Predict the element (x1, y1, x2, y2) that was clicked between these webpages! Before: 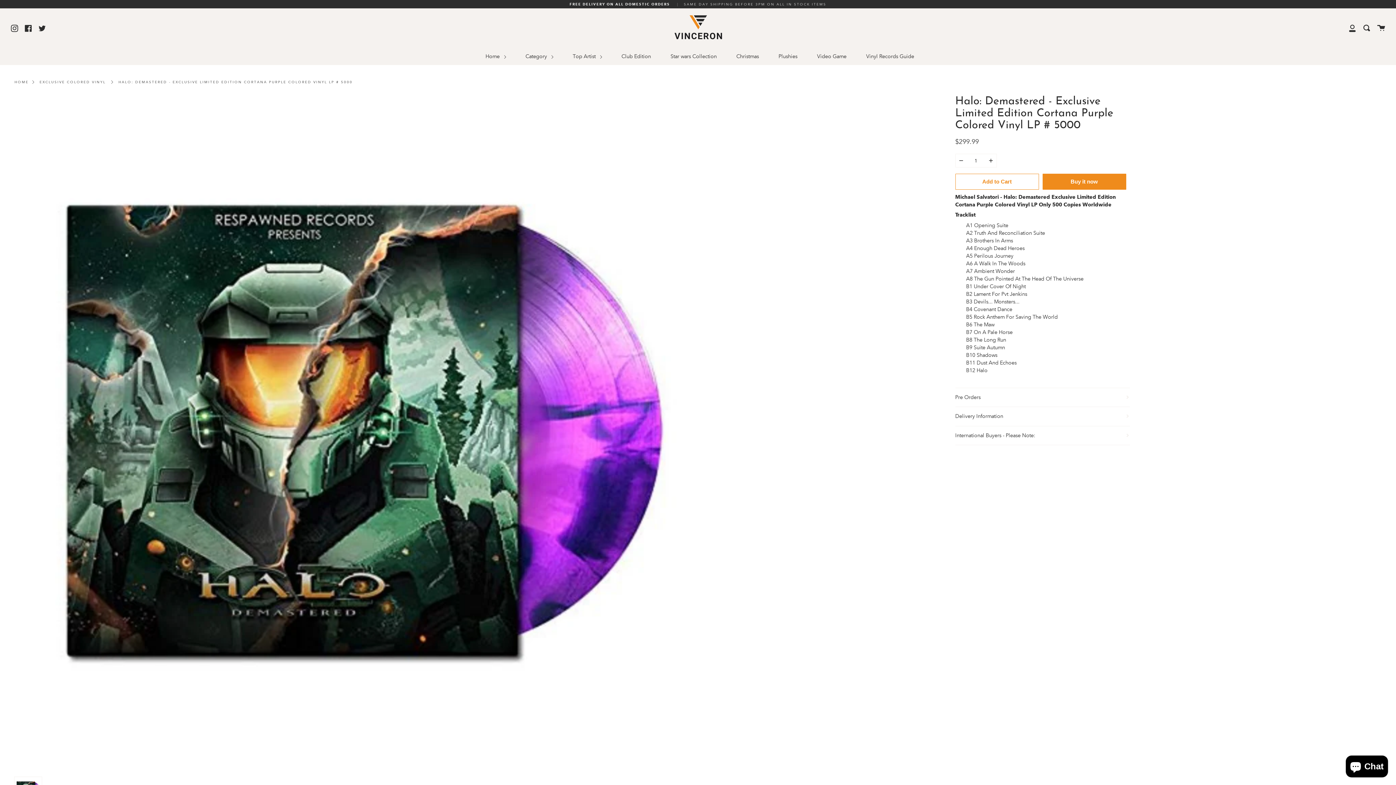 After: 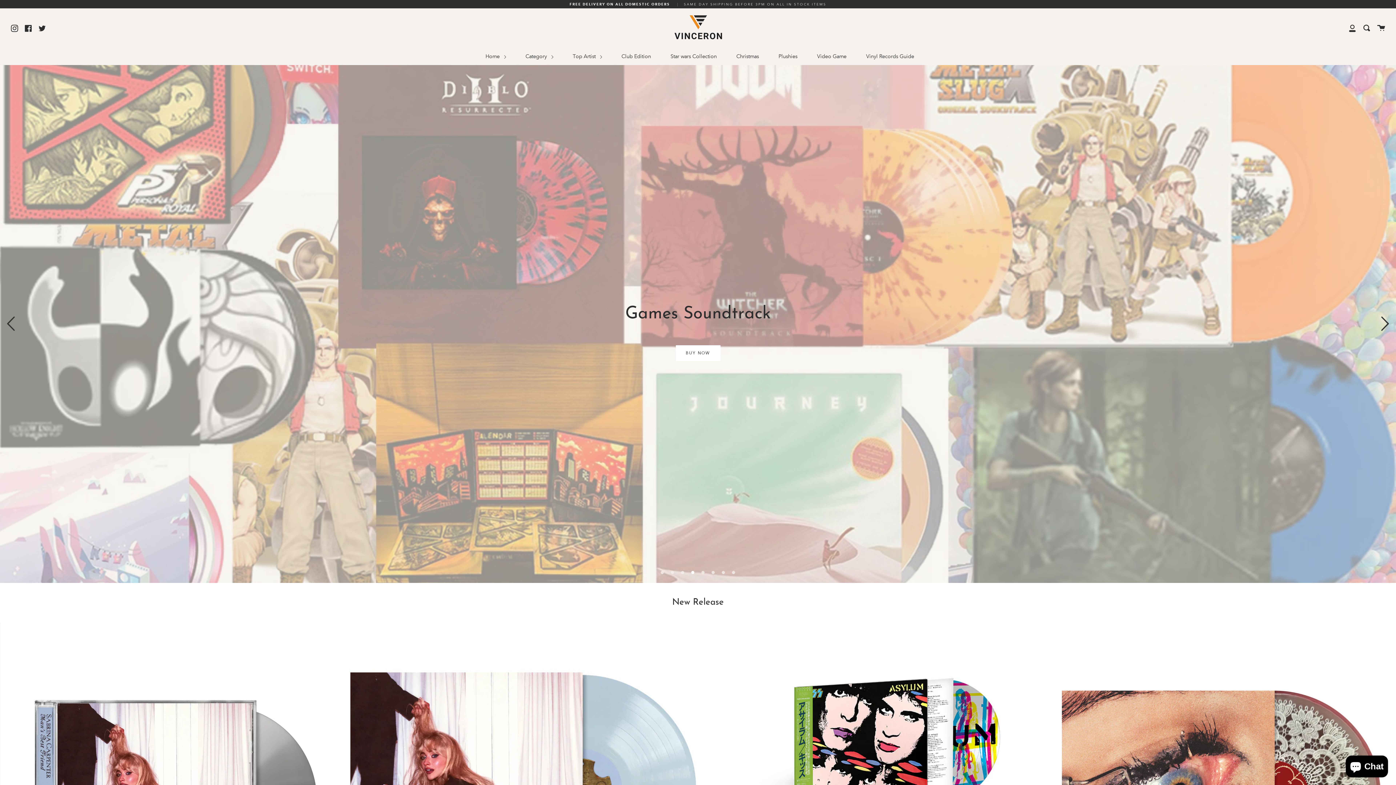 Action: label: Home  bbox: (483, 48, 507, 64)